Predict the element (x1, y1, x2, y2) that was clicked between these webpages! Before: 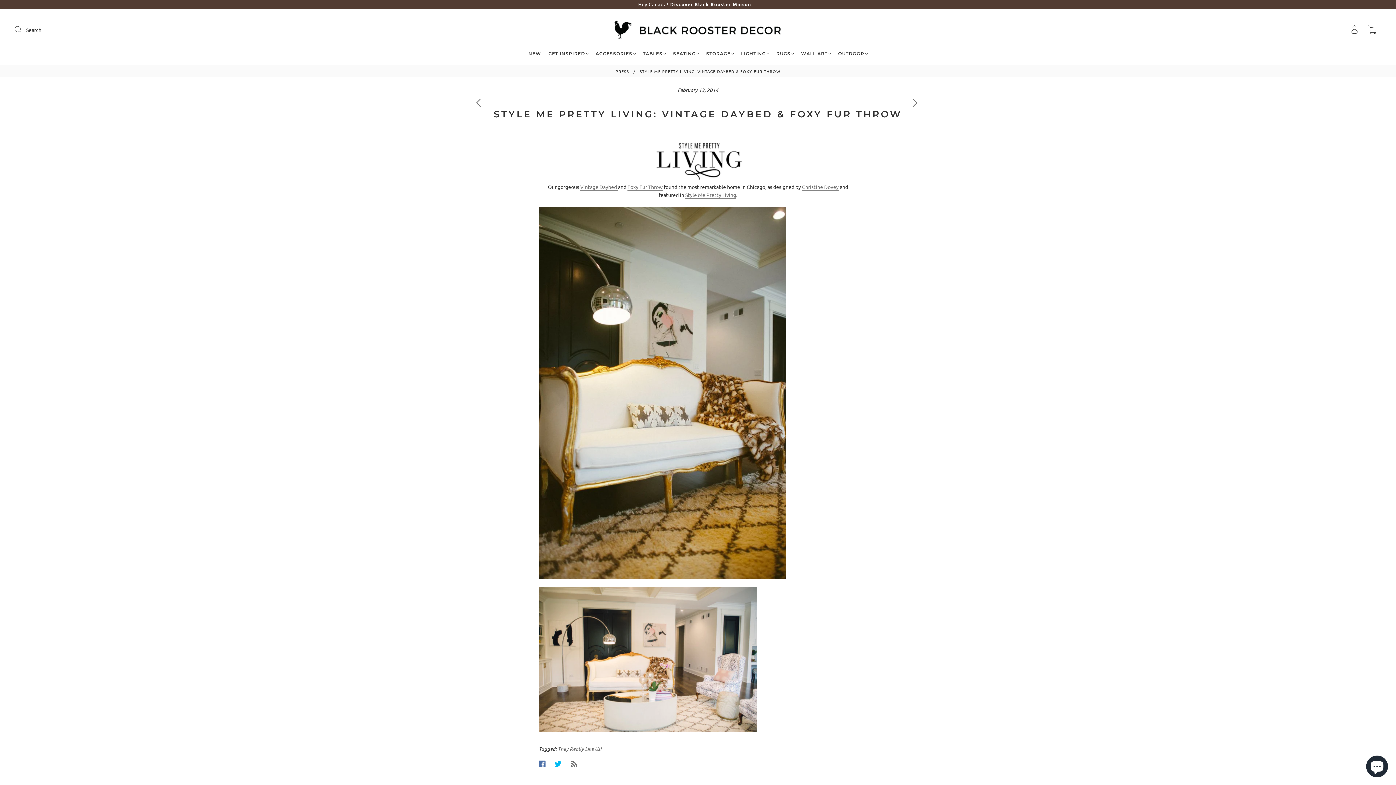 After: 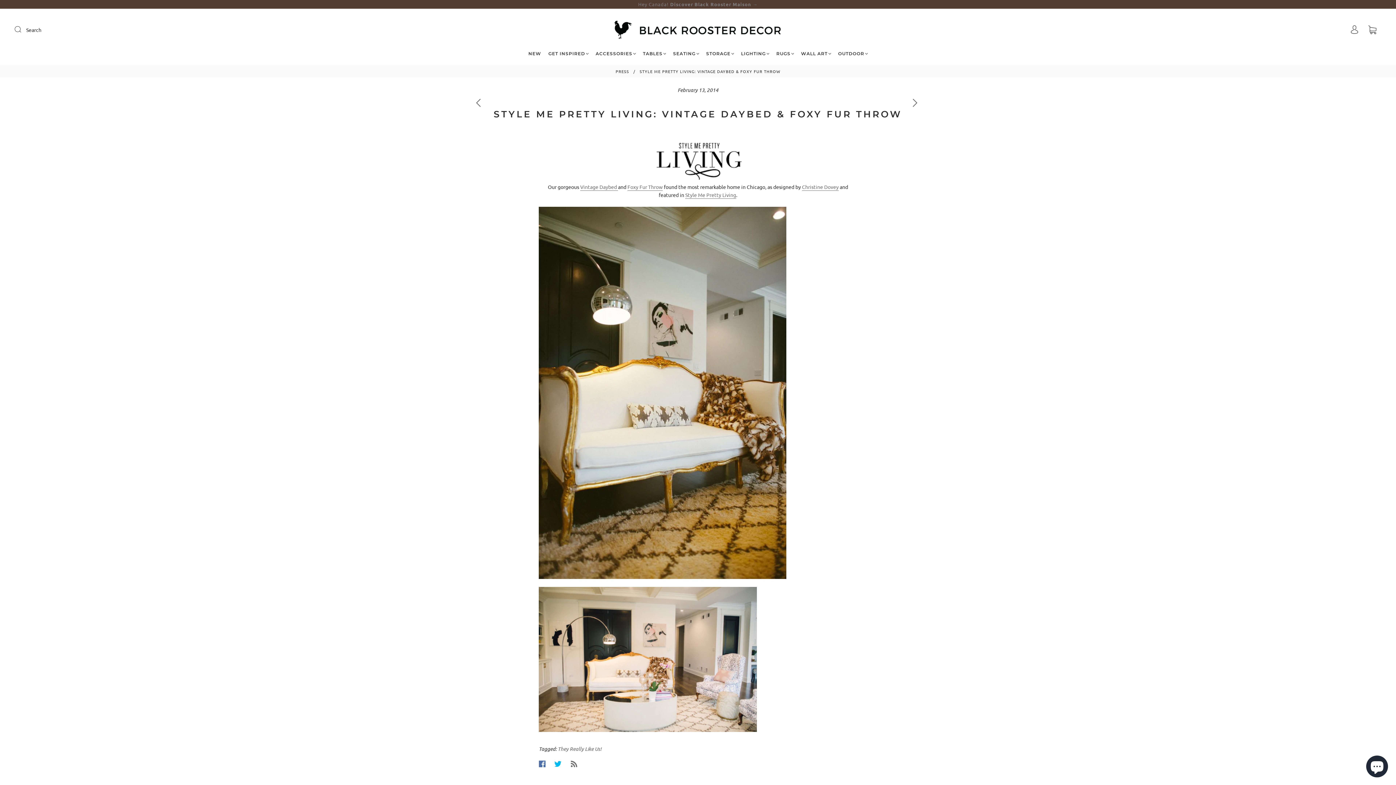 Action: label: Hey Canada! Discover Black Rooster Maison → bbox: (638, 1, 758, 7)